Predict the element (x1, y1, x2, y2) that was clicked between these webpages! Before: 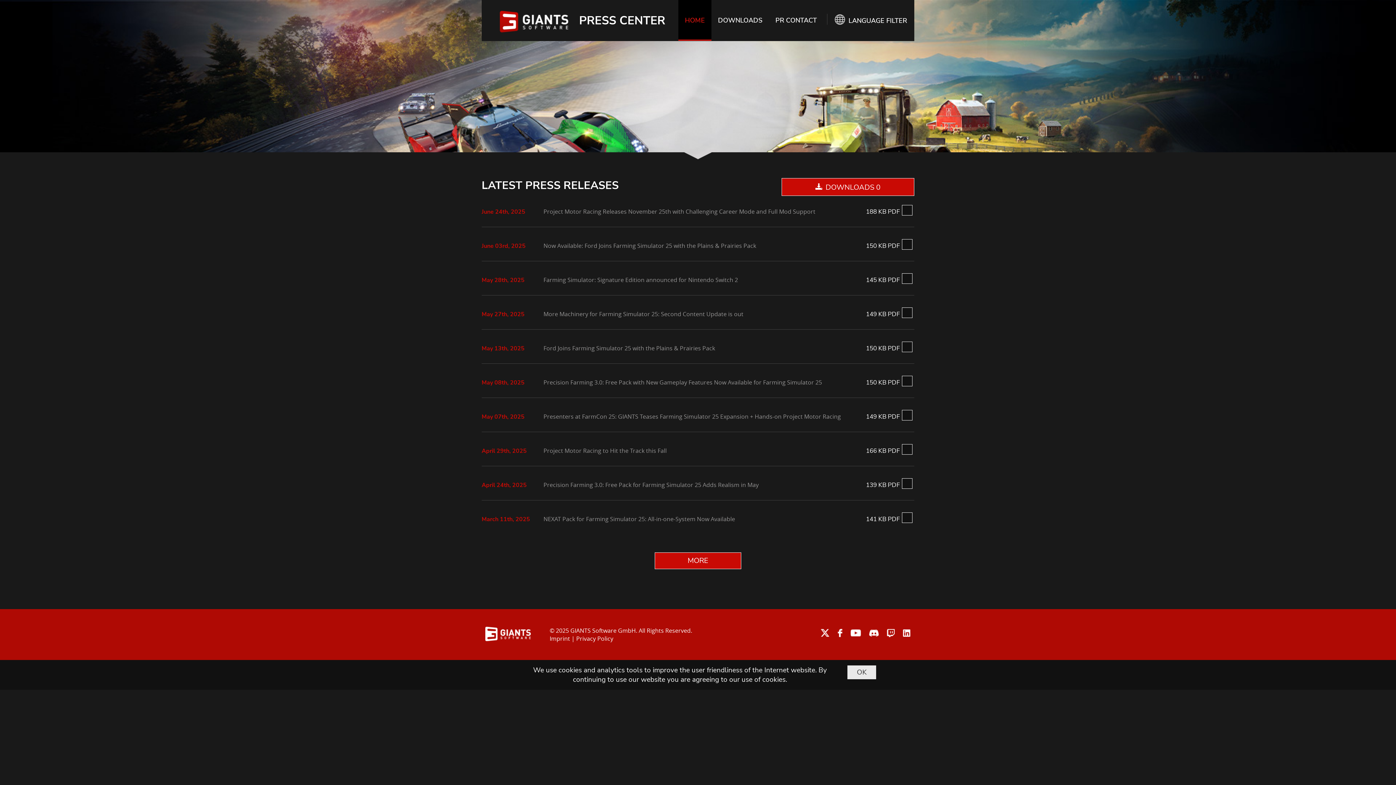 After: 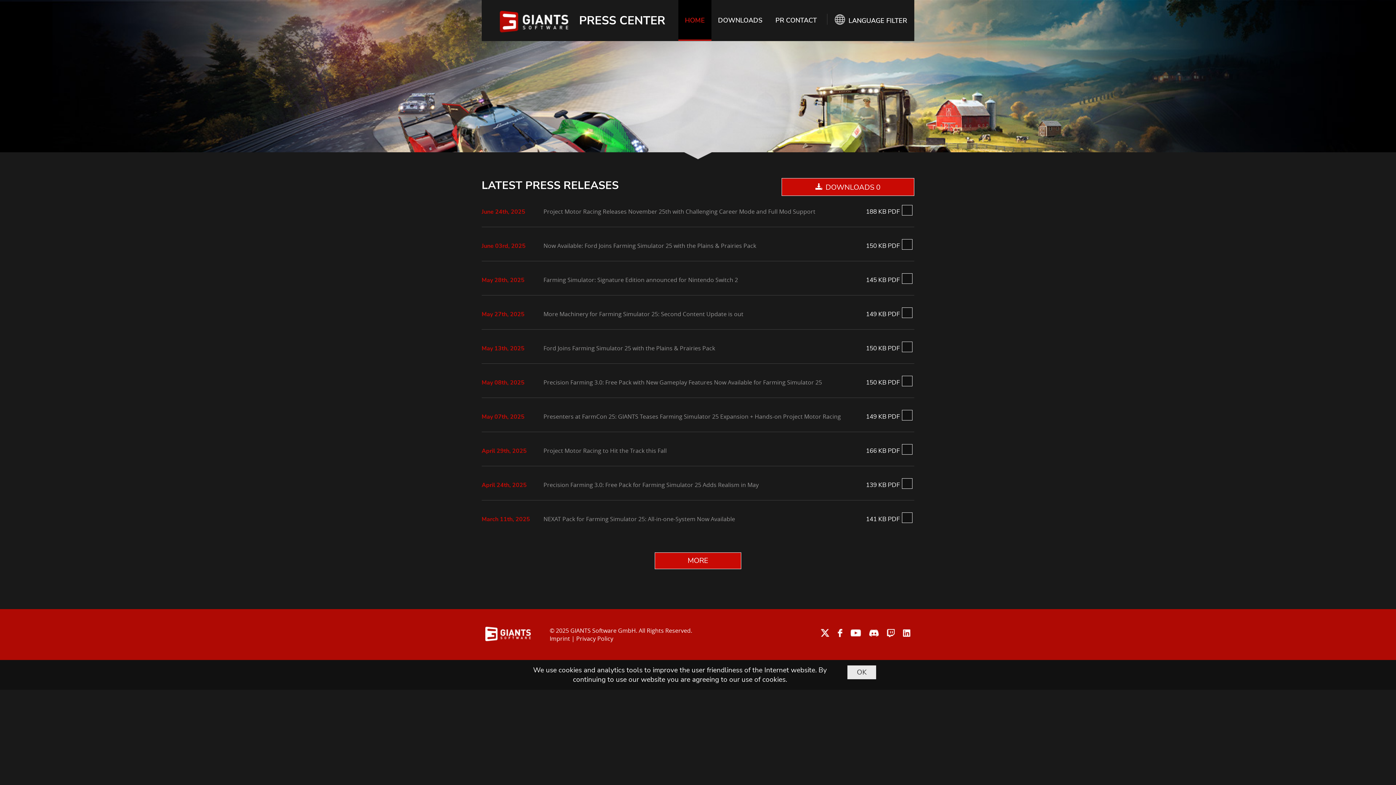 Action: bbox: (869, 629, 879, 637) label: discord